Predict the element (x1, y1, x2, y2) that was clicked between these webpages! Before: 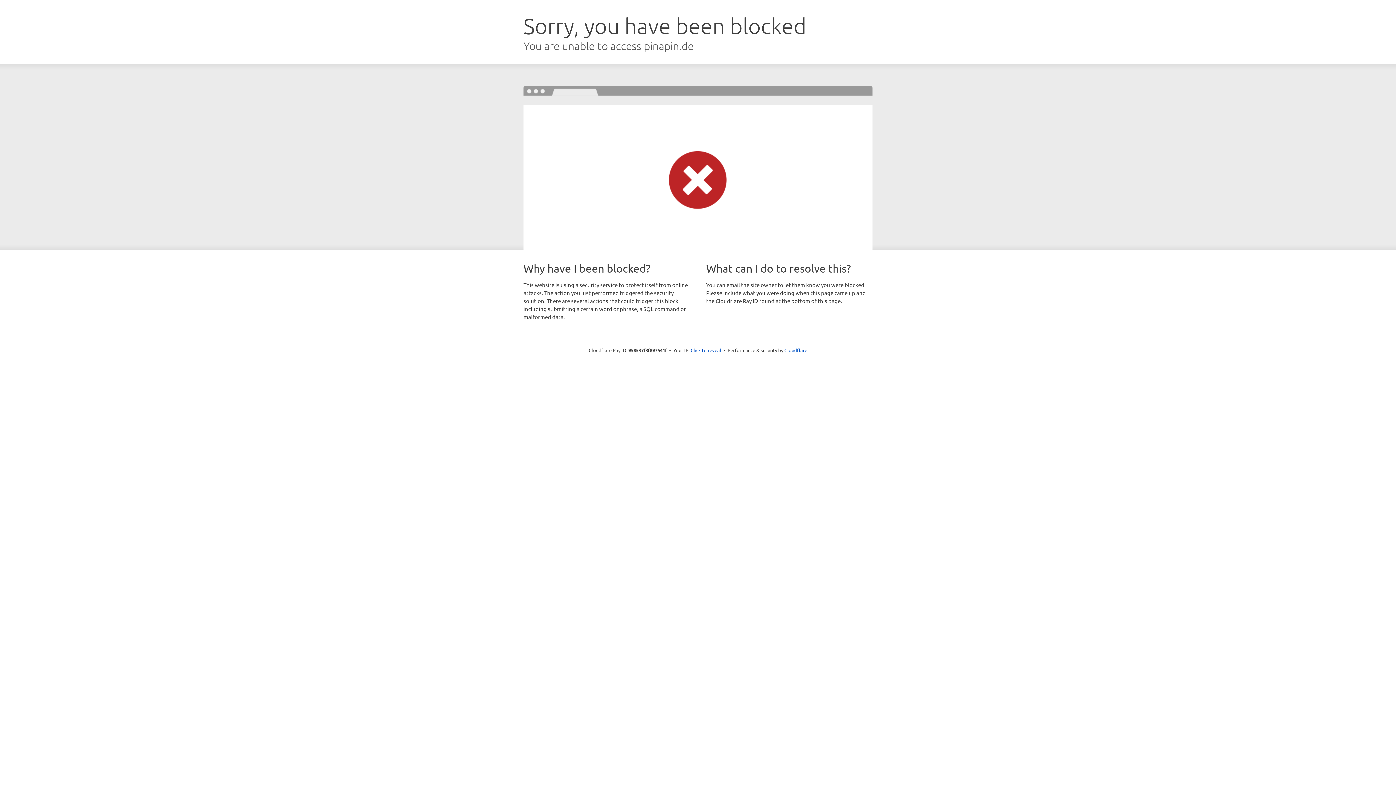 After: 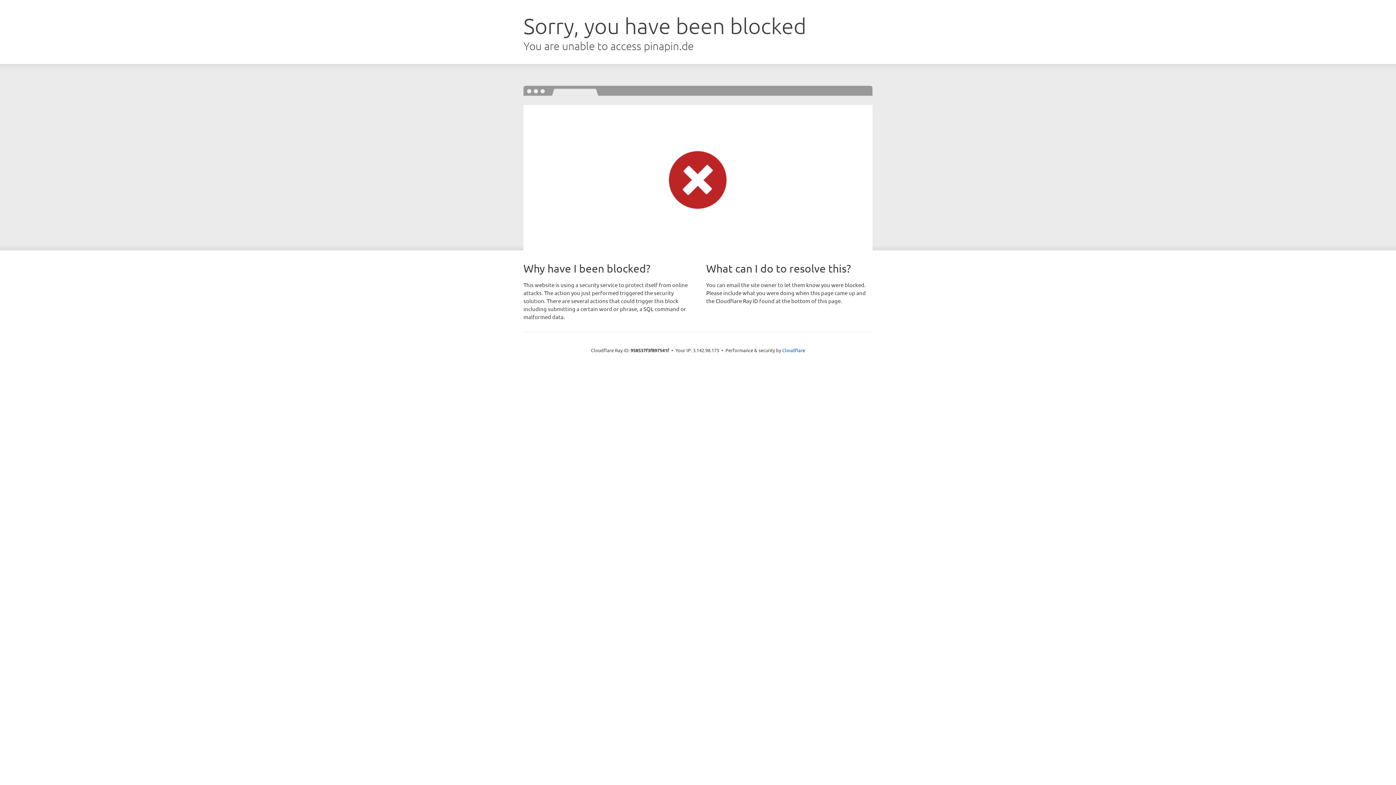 Action: bbox: (690, 346, 721, 353) label: Click to reveal